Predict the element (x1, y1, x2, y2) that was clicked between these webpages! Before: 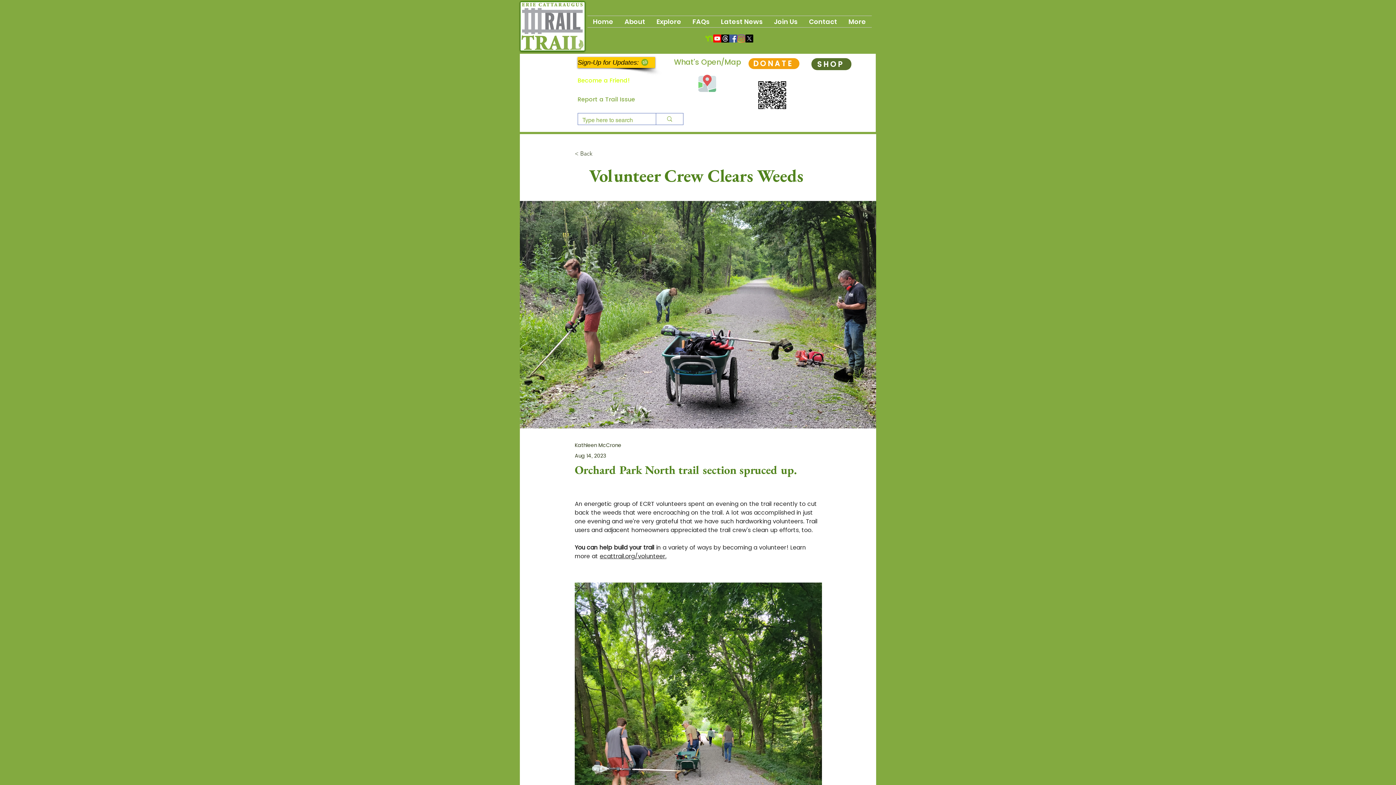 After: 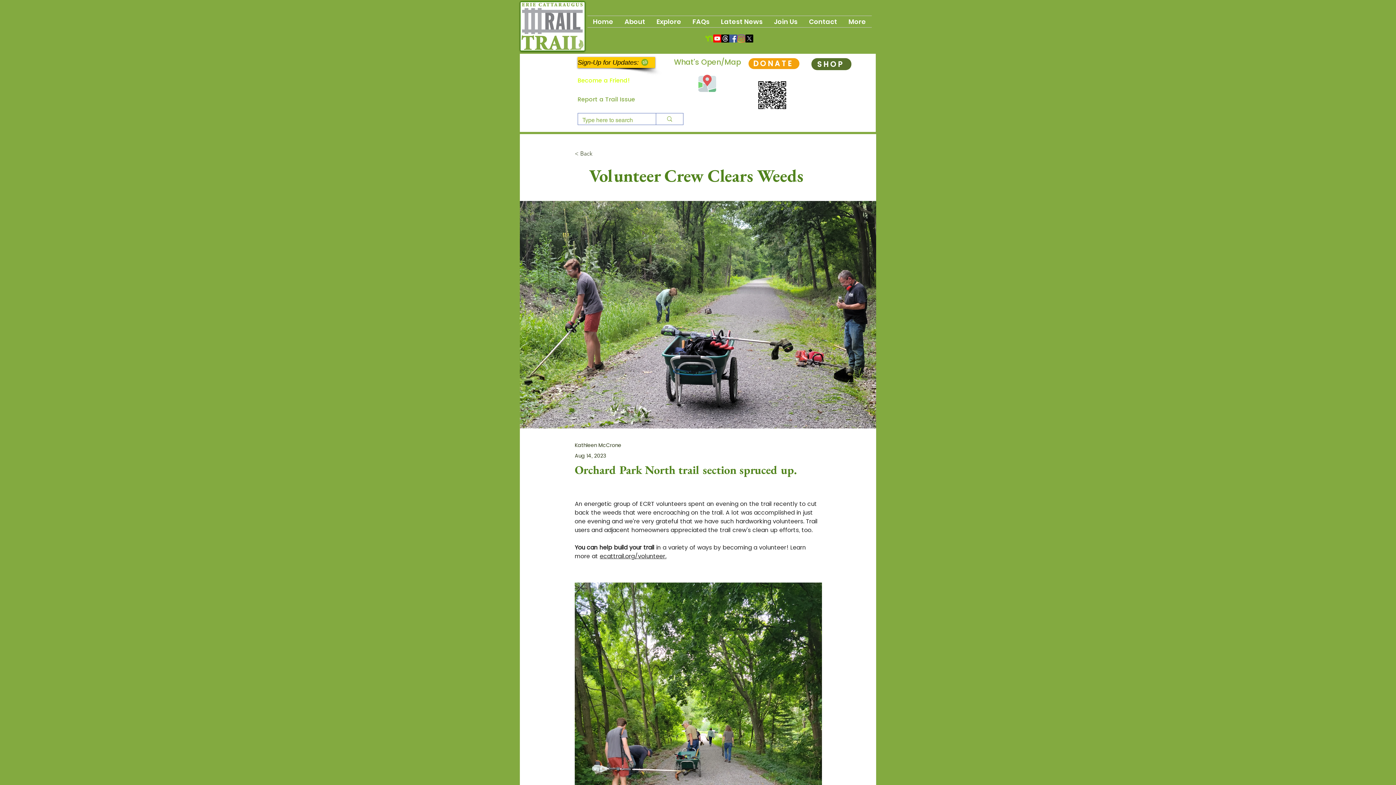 Action: bbox: (721, 34, 729, 42) label: Threads      